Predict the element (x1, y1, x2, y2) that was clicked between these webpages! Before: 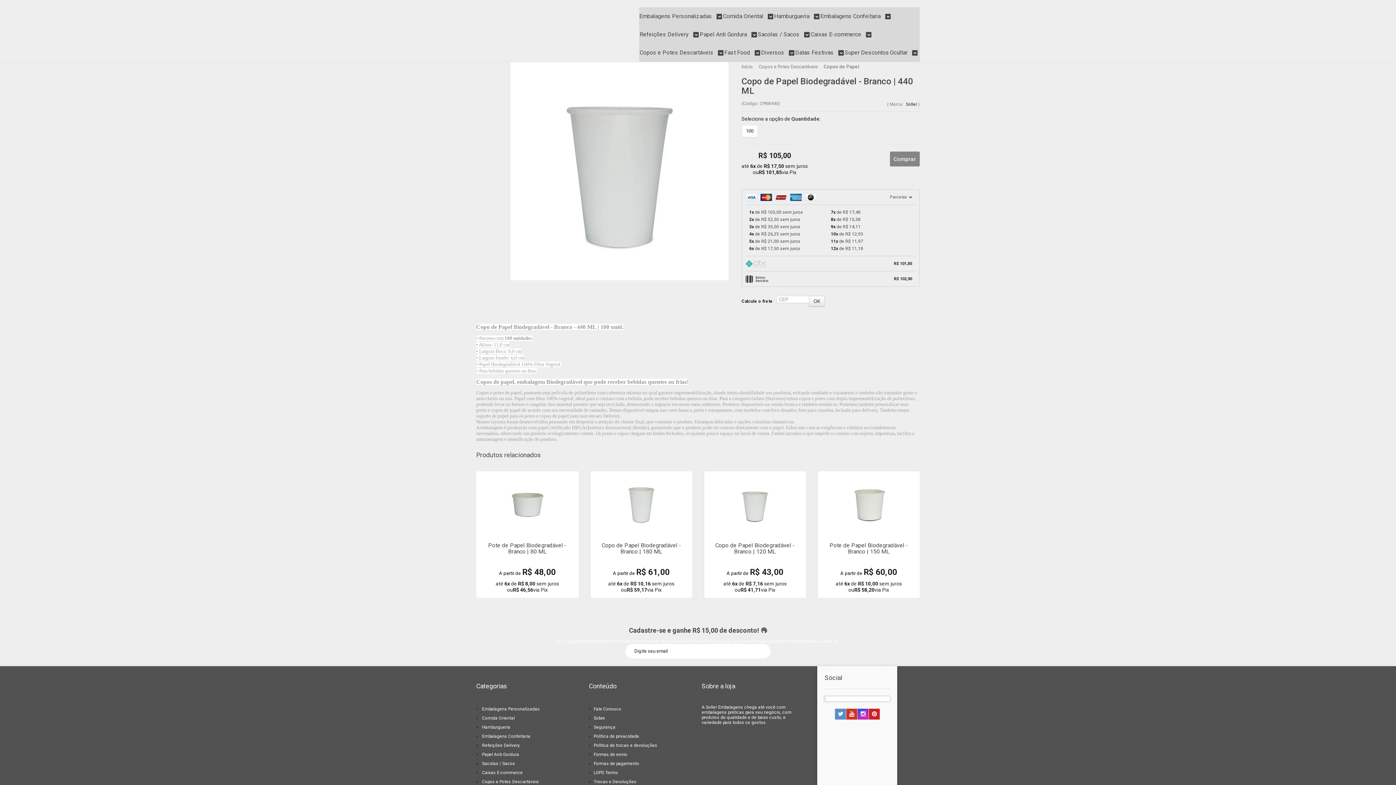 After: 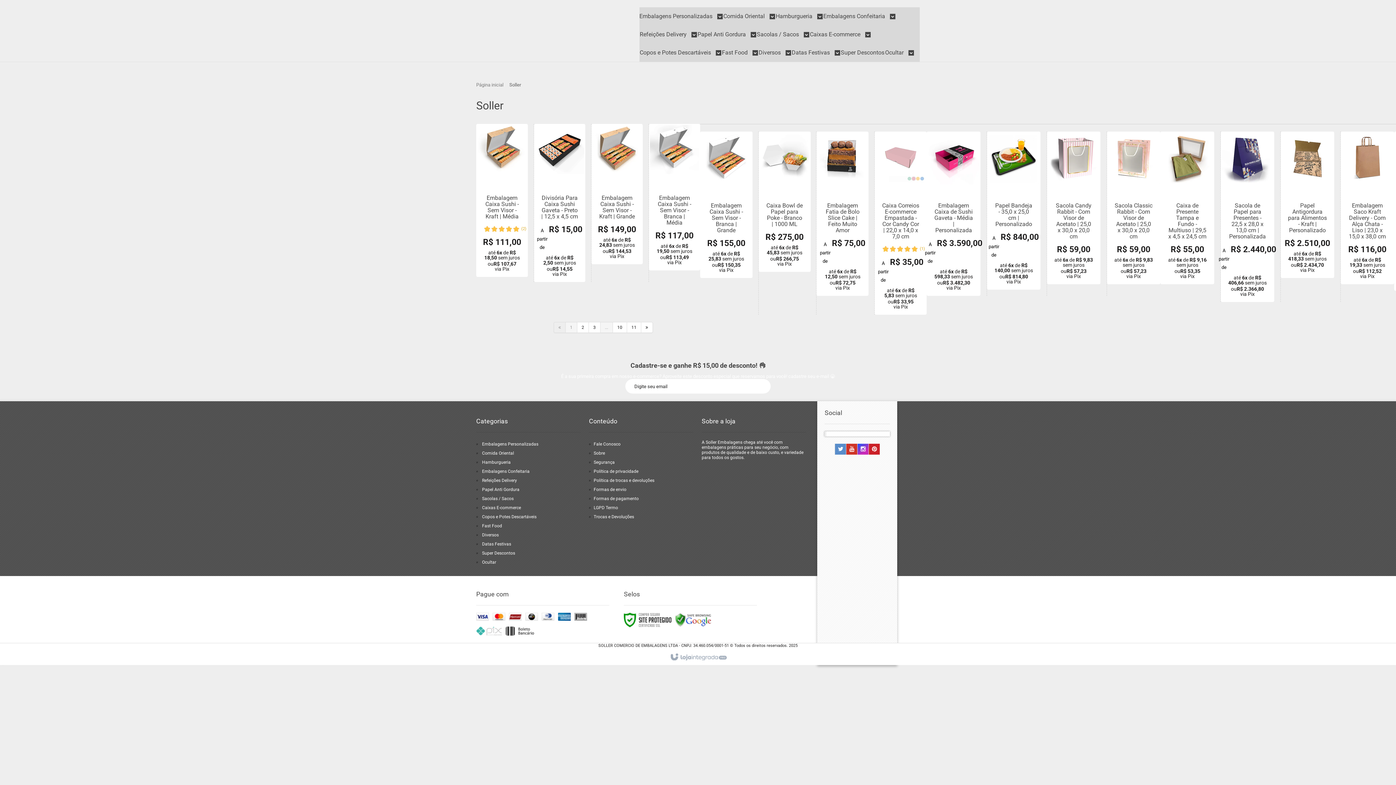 Action: label: Soller bbox: (906, 101, 917, 106)